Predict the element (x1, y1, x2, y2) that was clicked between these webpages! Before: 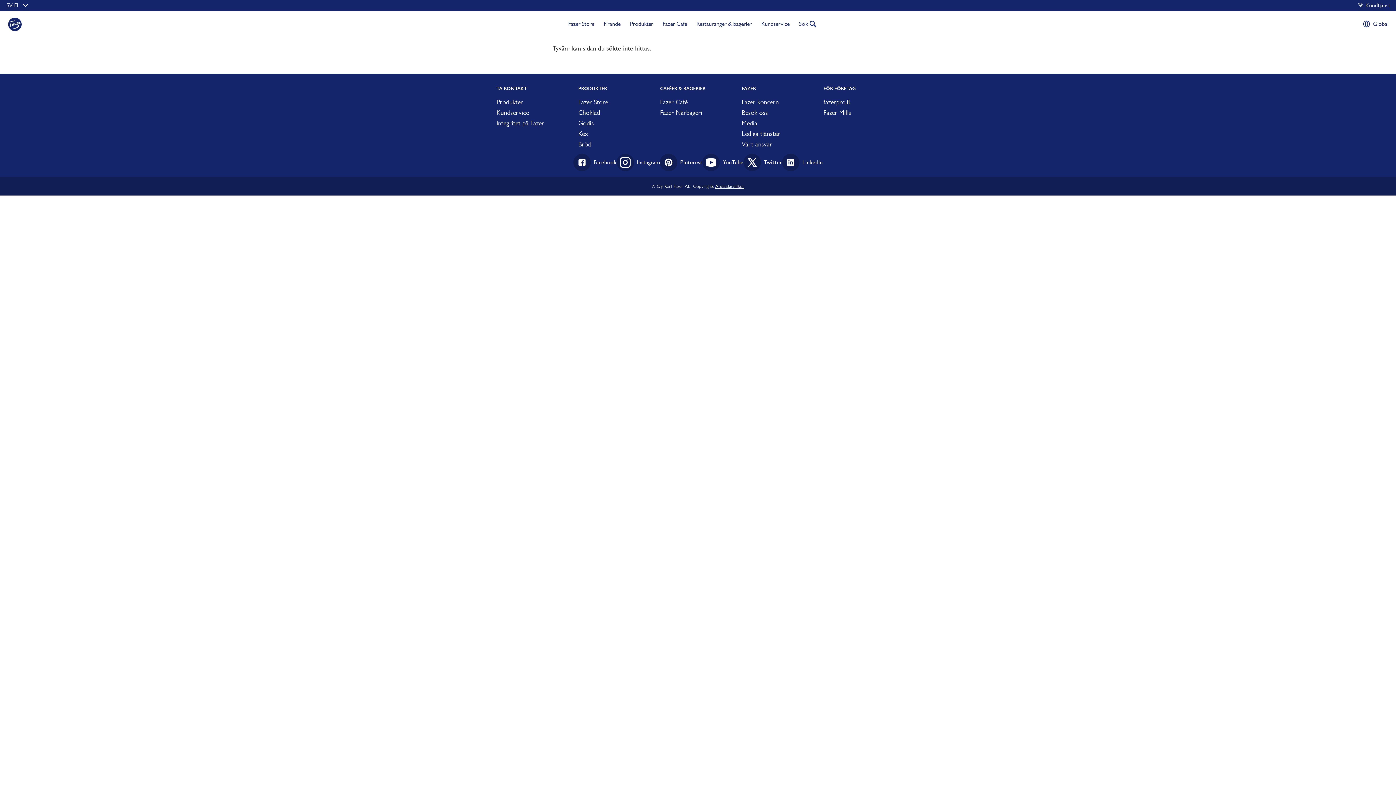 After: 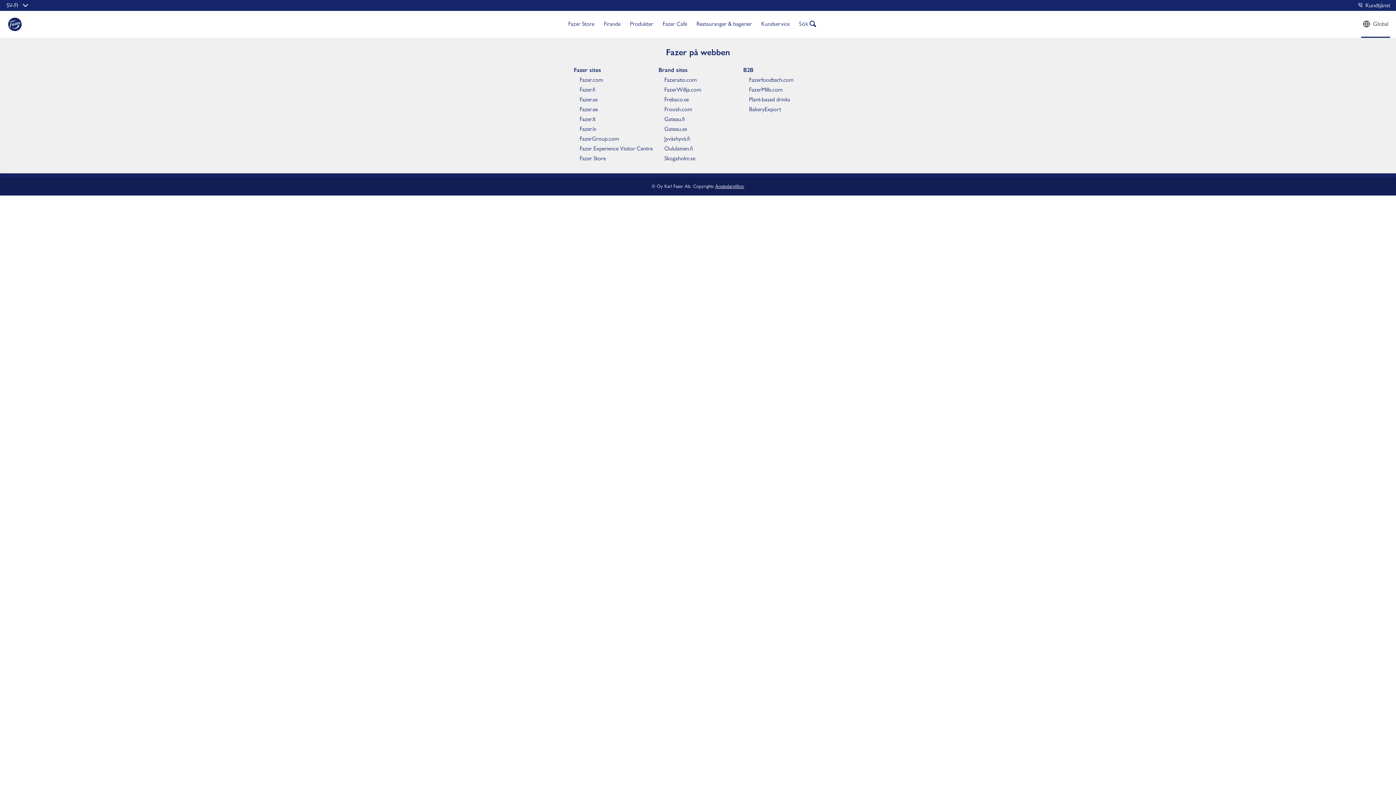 Action: bbox: (1361, 10, 1390, 37) label: Global